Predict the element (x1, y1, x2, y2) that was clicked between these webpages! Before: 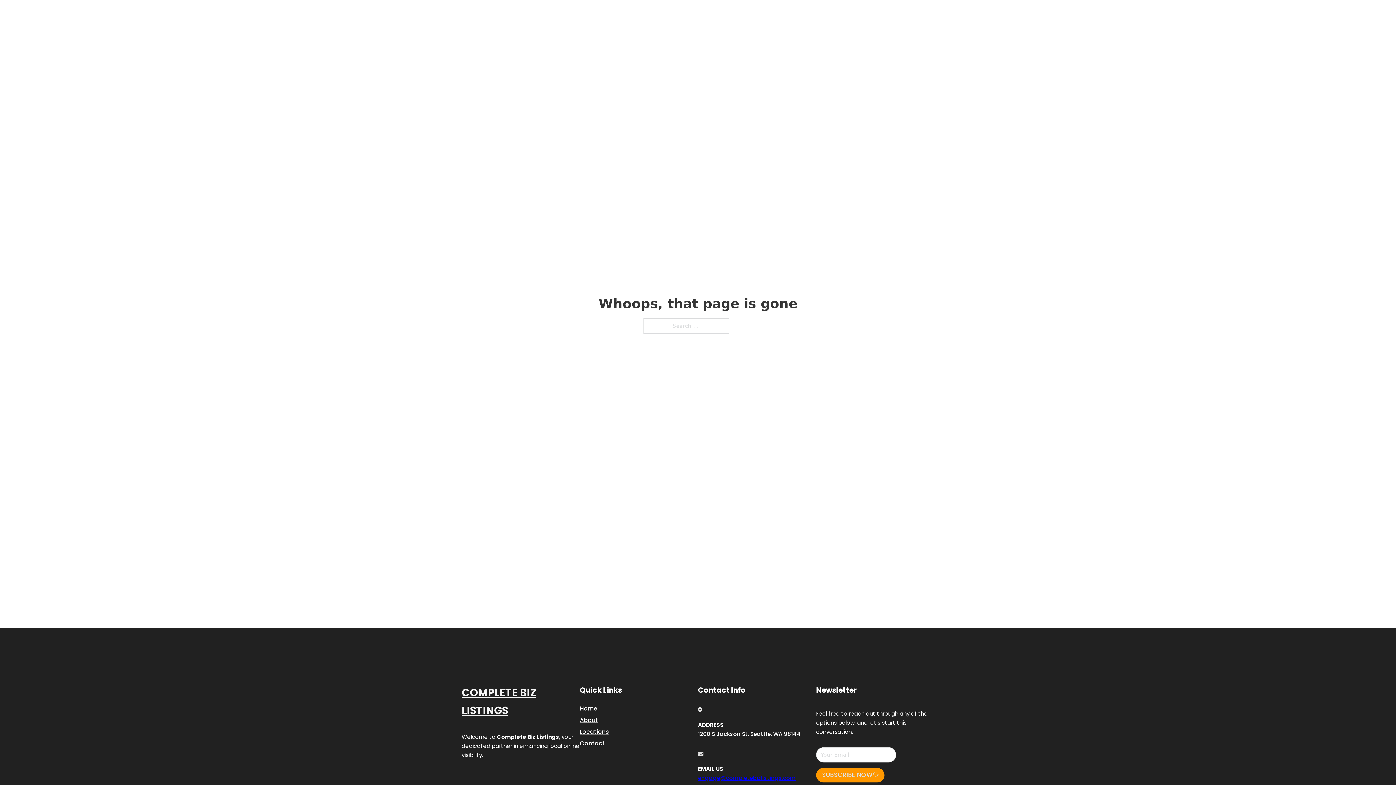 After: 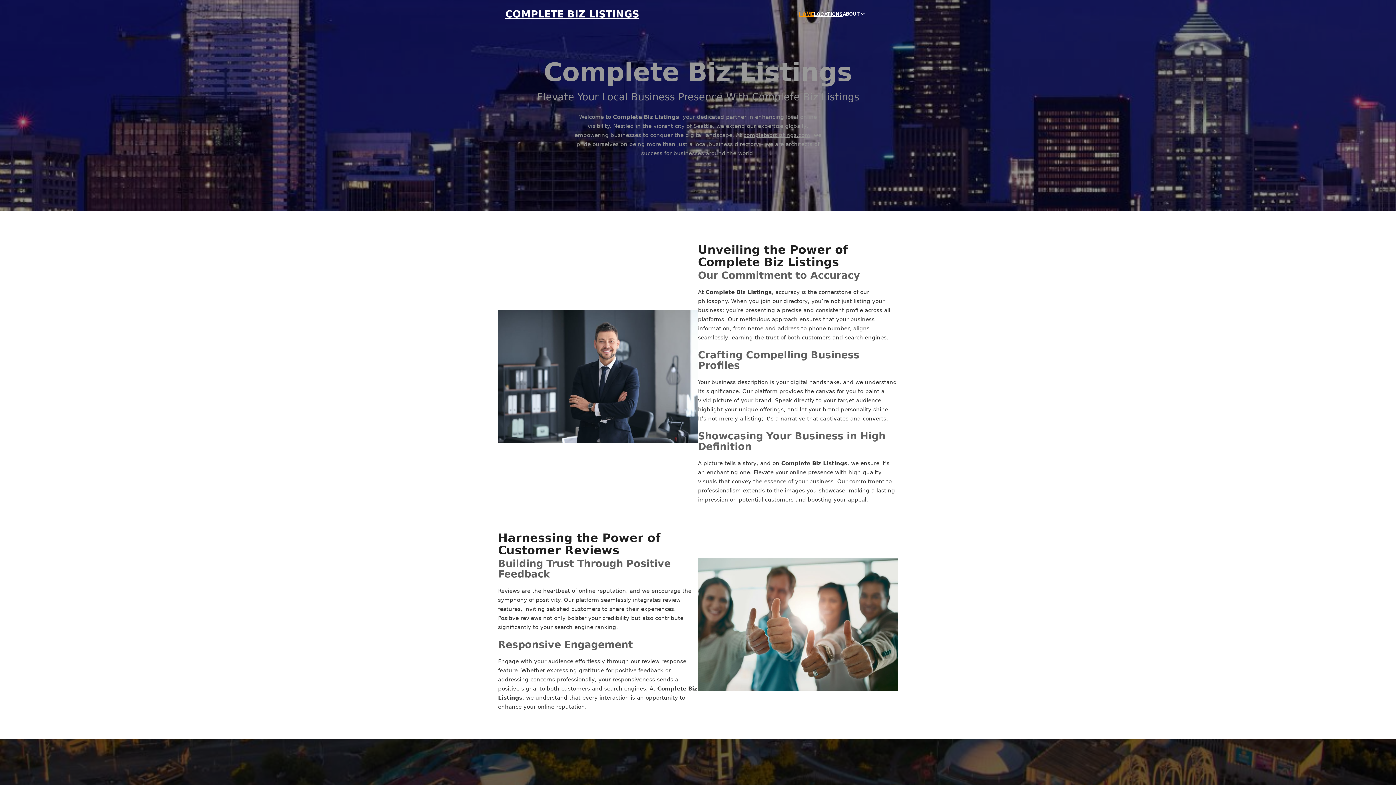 Action: bbox: (505, 8, 639, 19) label: COMPLETE BIZ LISTINGS